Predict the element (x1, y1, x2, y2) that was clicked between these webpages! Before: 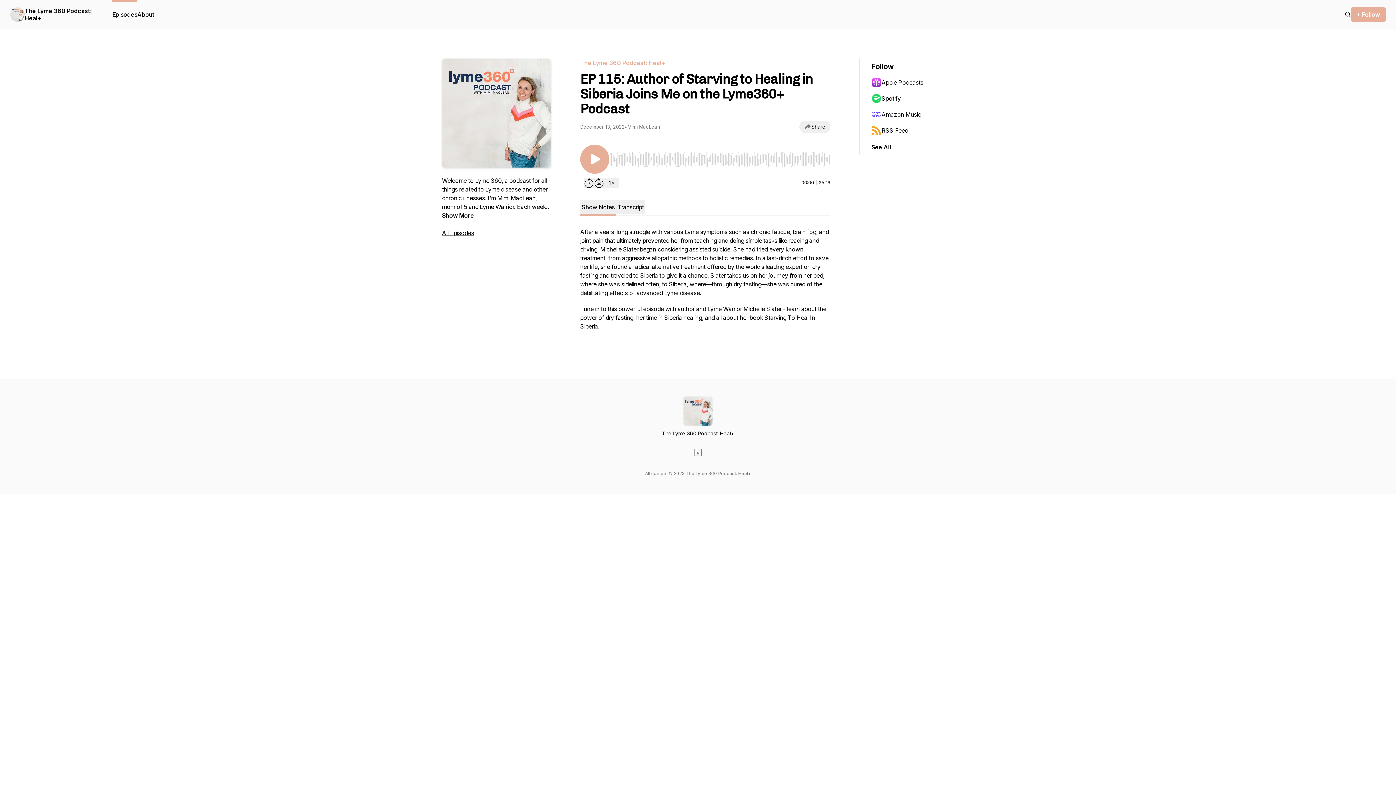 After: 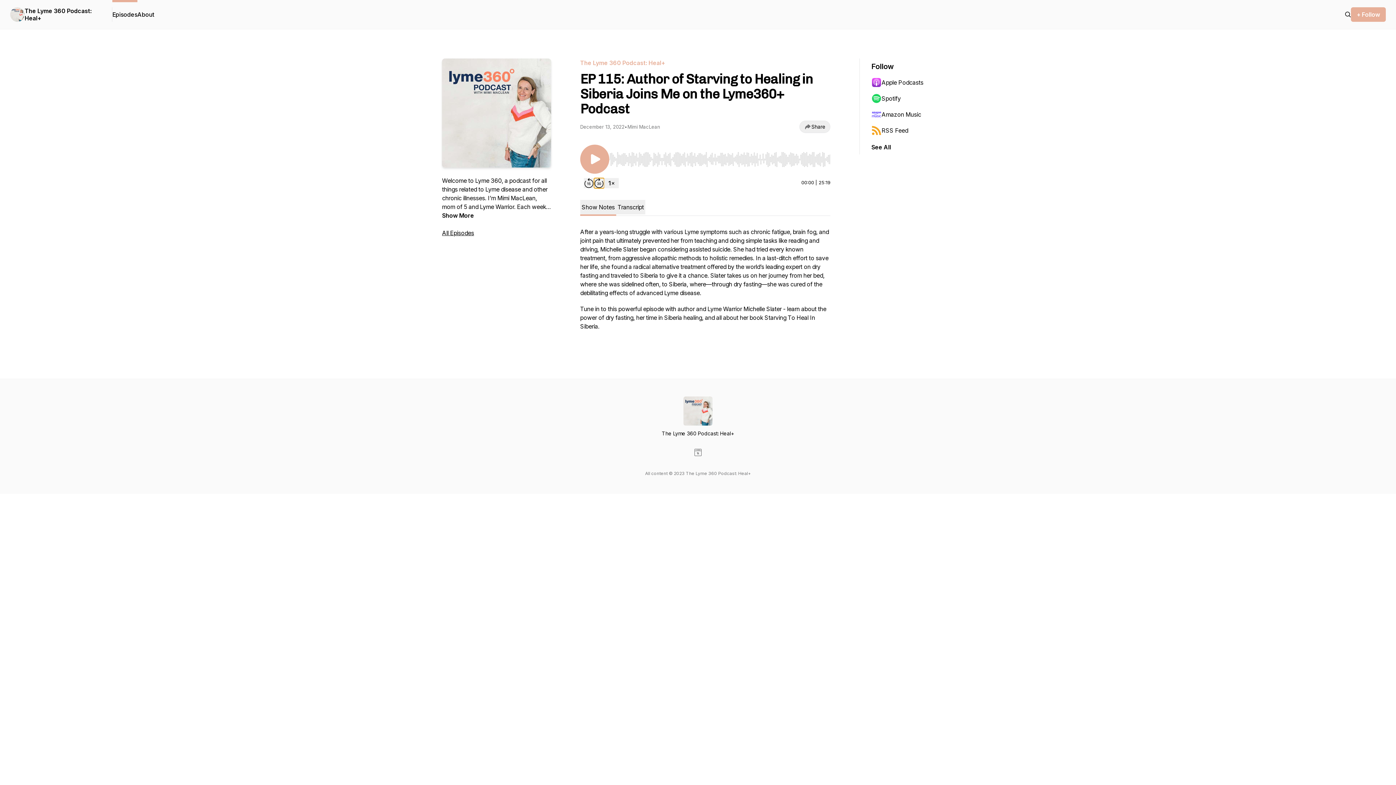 Action: bbox: (594, 178, 604, 188) label: Forward 30 seconds